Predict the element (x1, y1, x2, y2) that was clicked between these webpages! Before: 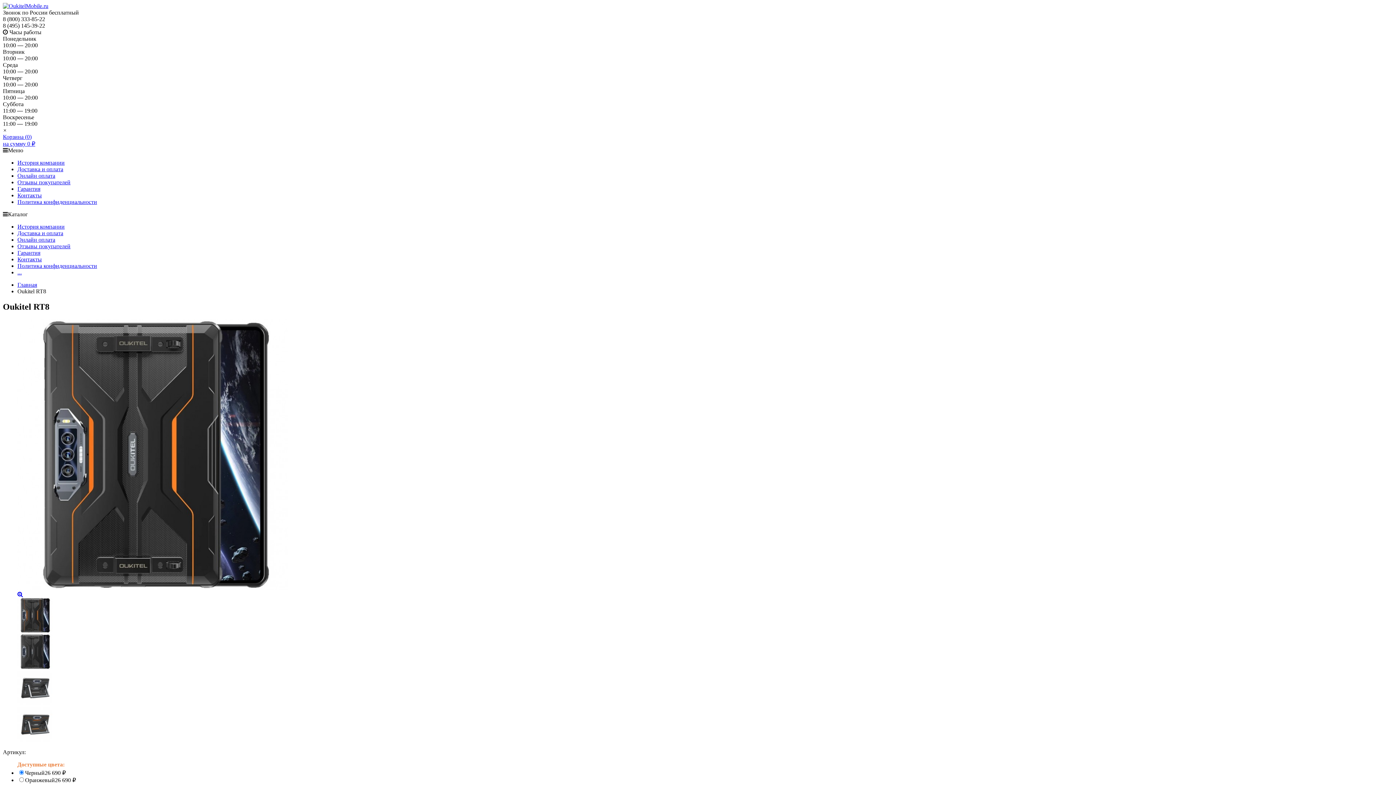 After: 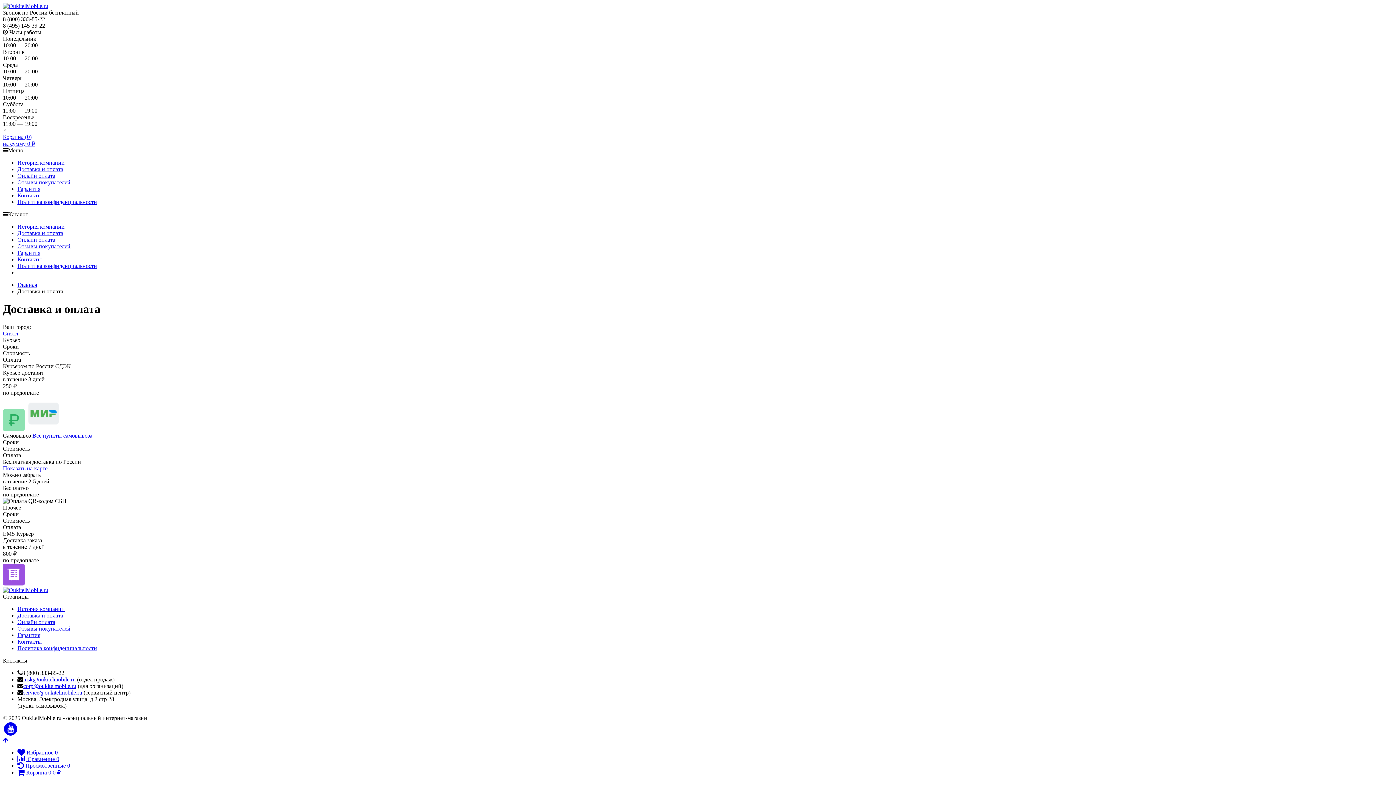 Action: bbox: (17, 230, 63, 236) label: Доставка и оплата